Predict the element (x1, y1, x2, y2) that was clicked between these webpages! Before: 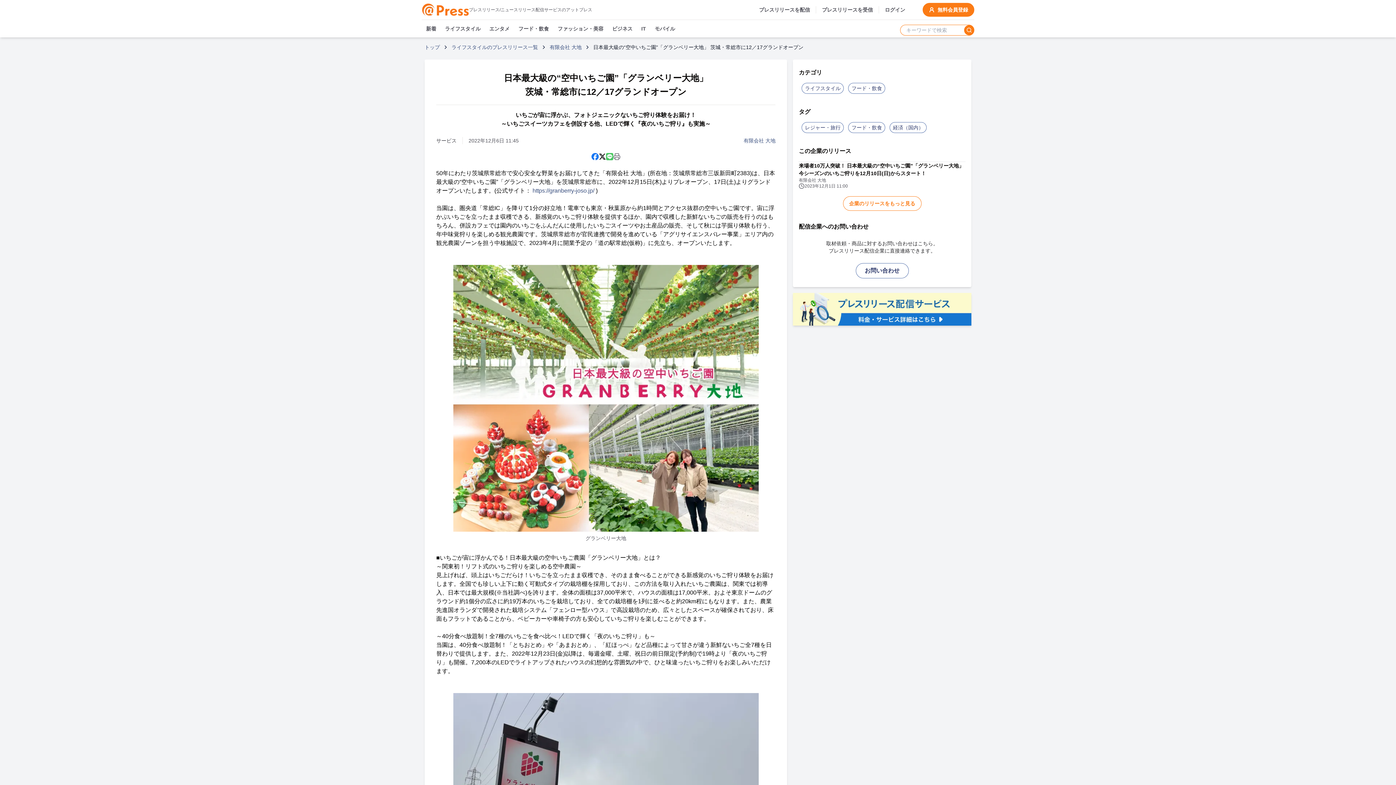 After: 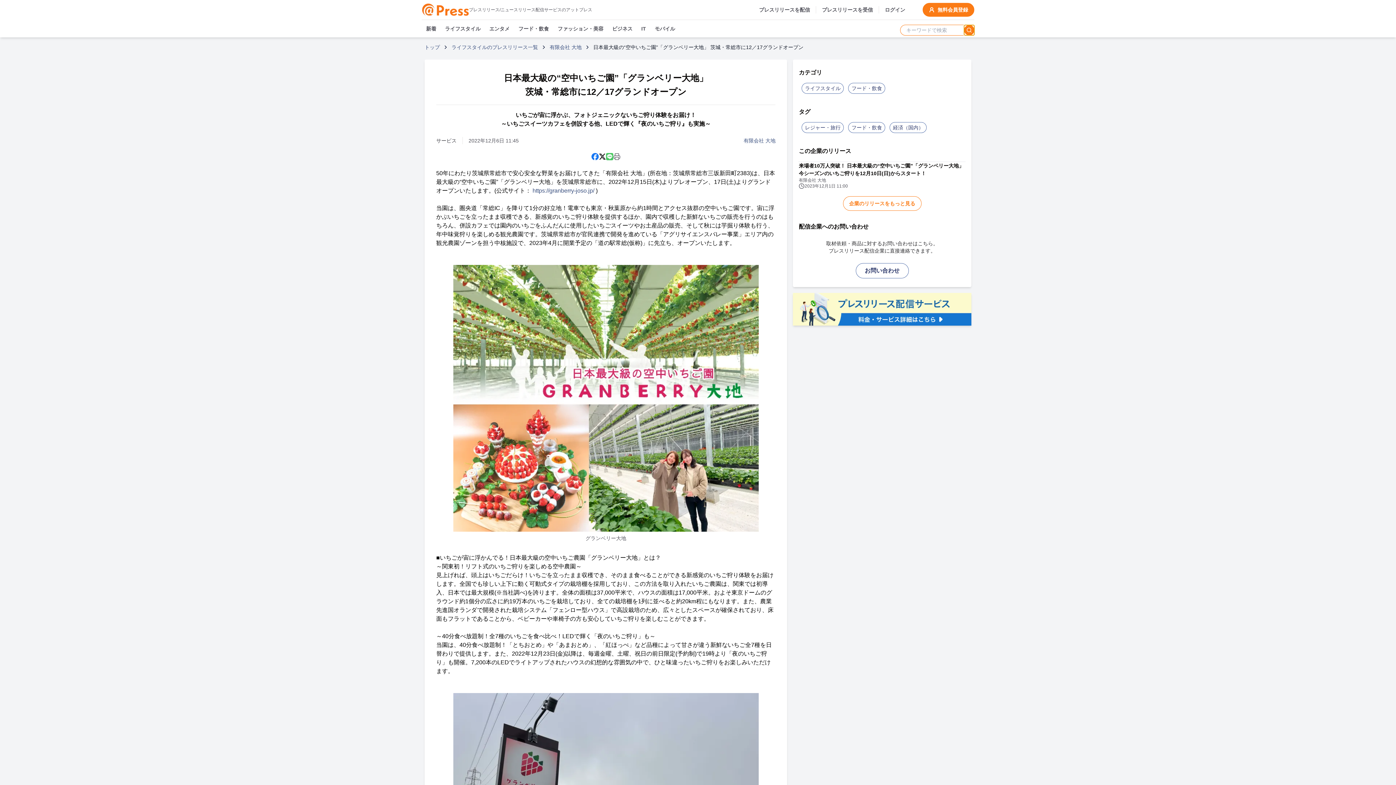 Action: bbox: (964, 25, 974, 35) label: 検索